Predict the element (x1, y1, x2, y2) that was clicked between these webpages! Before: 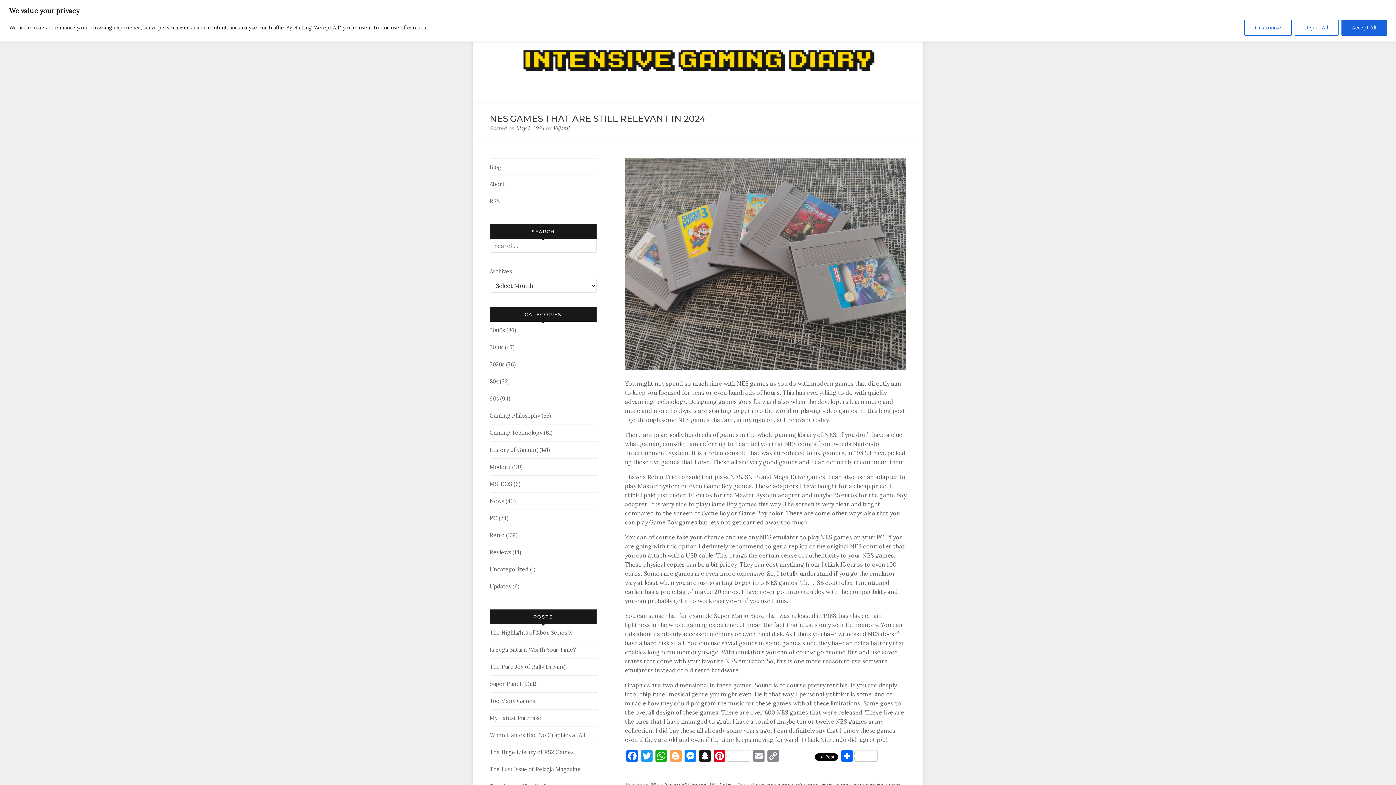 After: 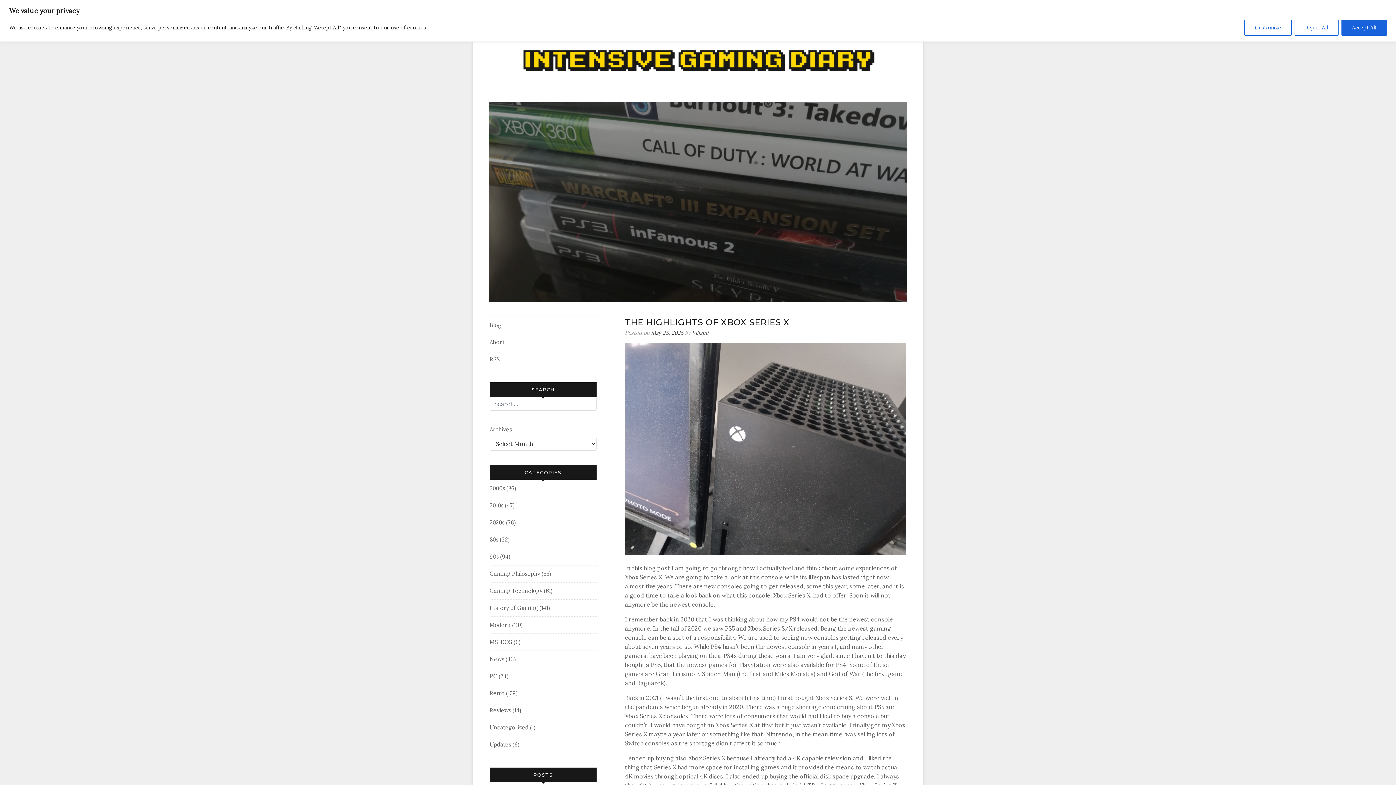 Action: label: Blog bbox: (489, 163, 501, 170)